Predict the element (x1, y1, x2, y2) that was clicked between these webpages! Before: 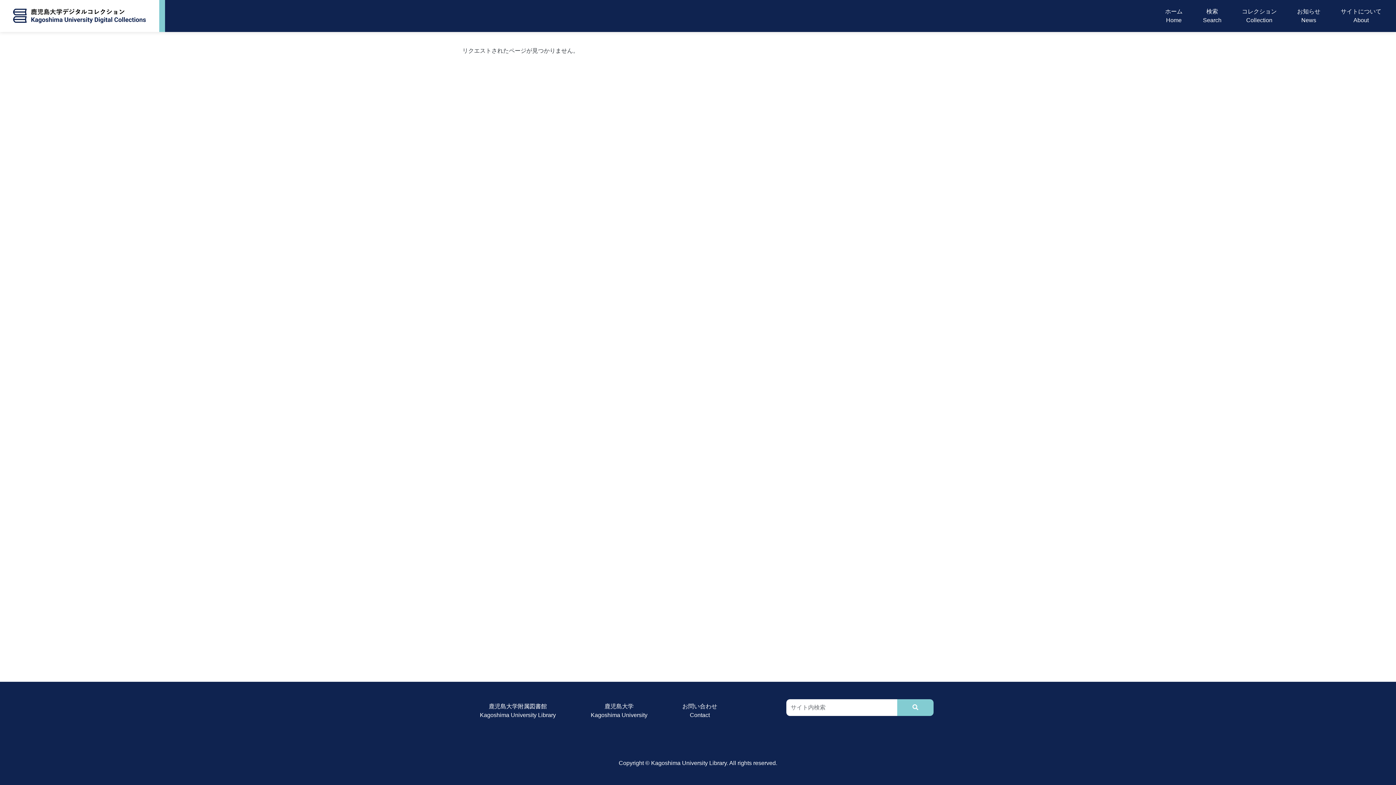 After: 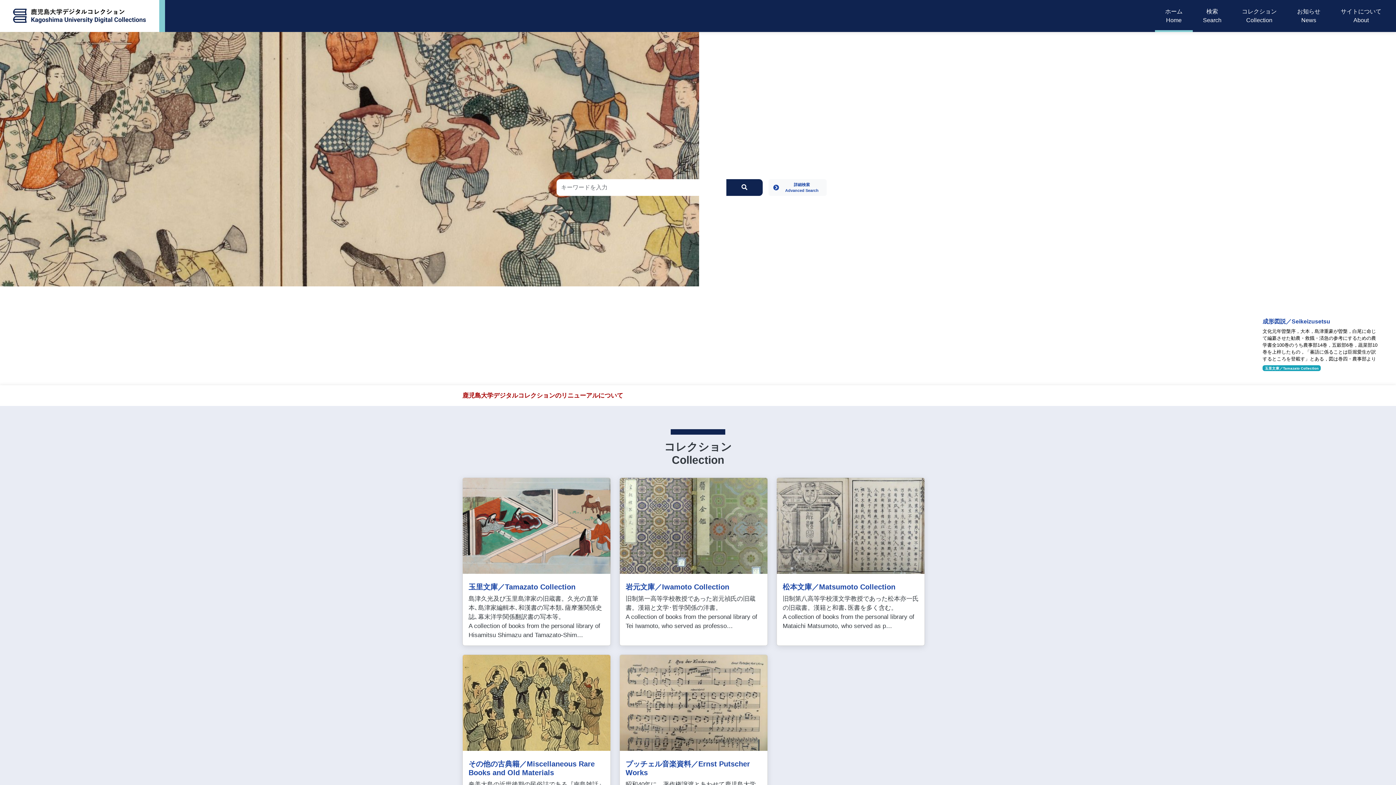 Action: bbox: (1162, 4, 1185, 27) label: ホーム
Home